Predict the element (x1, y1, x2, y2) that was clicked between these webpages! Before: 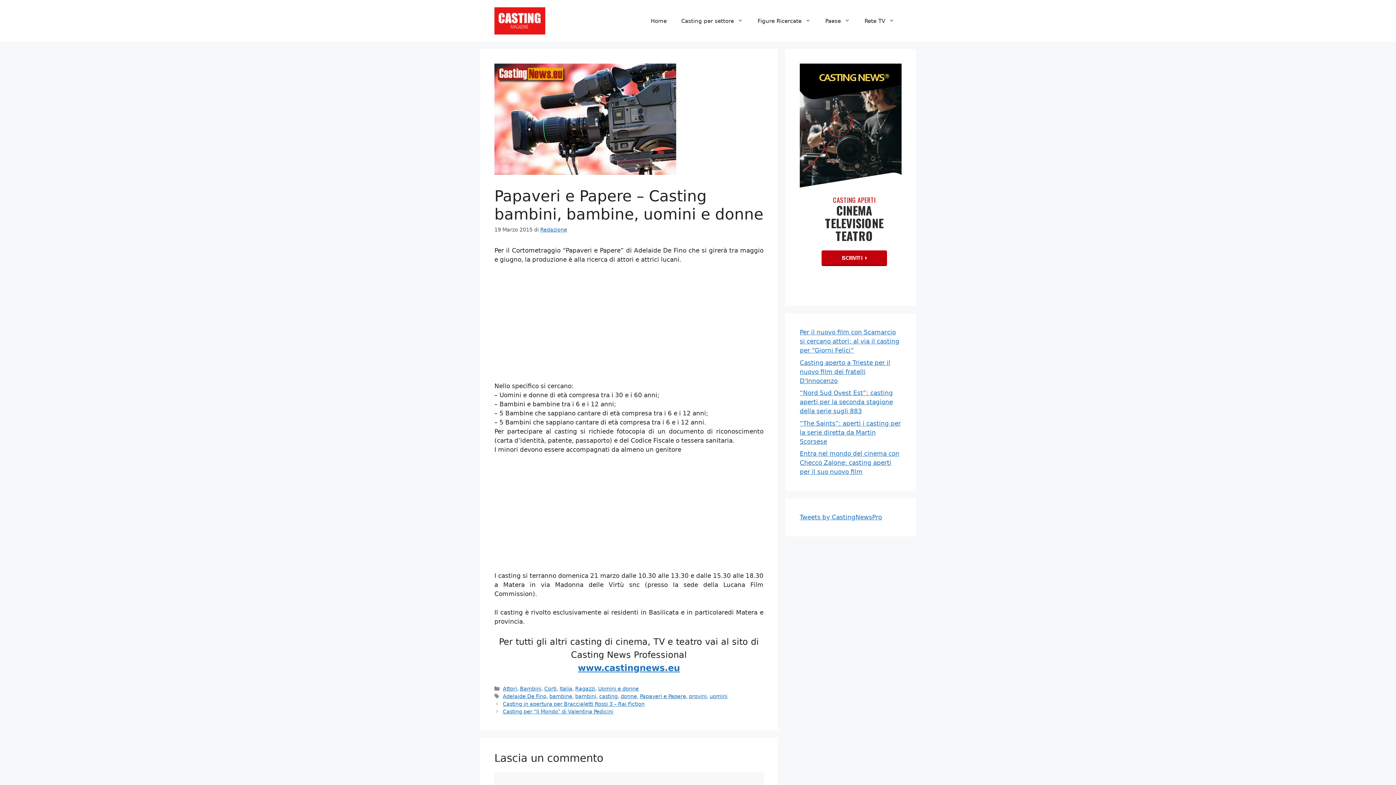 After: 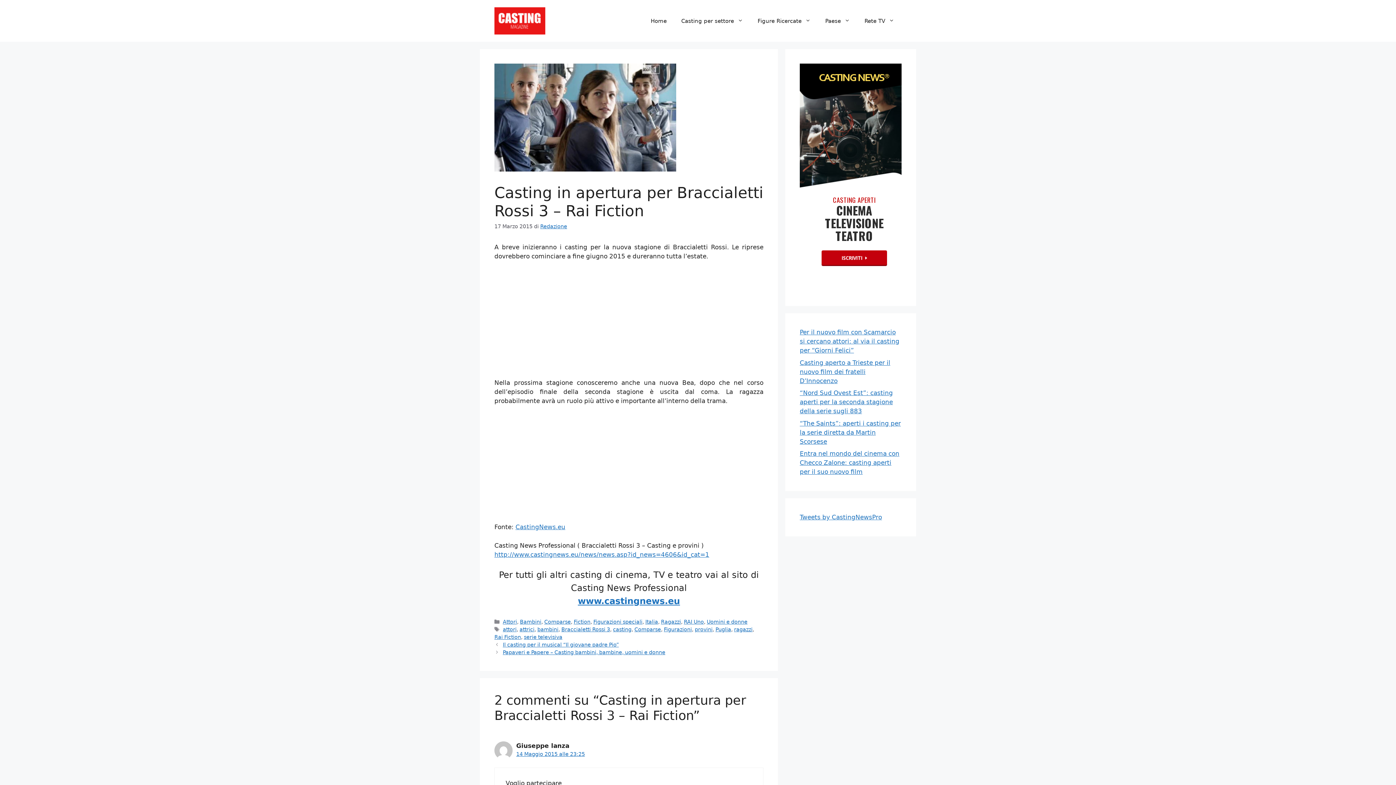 Action: label: Casting in apertura per Braccialetti Rossi 3 – Rai Fiction bbox: (502, 701, 644, 707)